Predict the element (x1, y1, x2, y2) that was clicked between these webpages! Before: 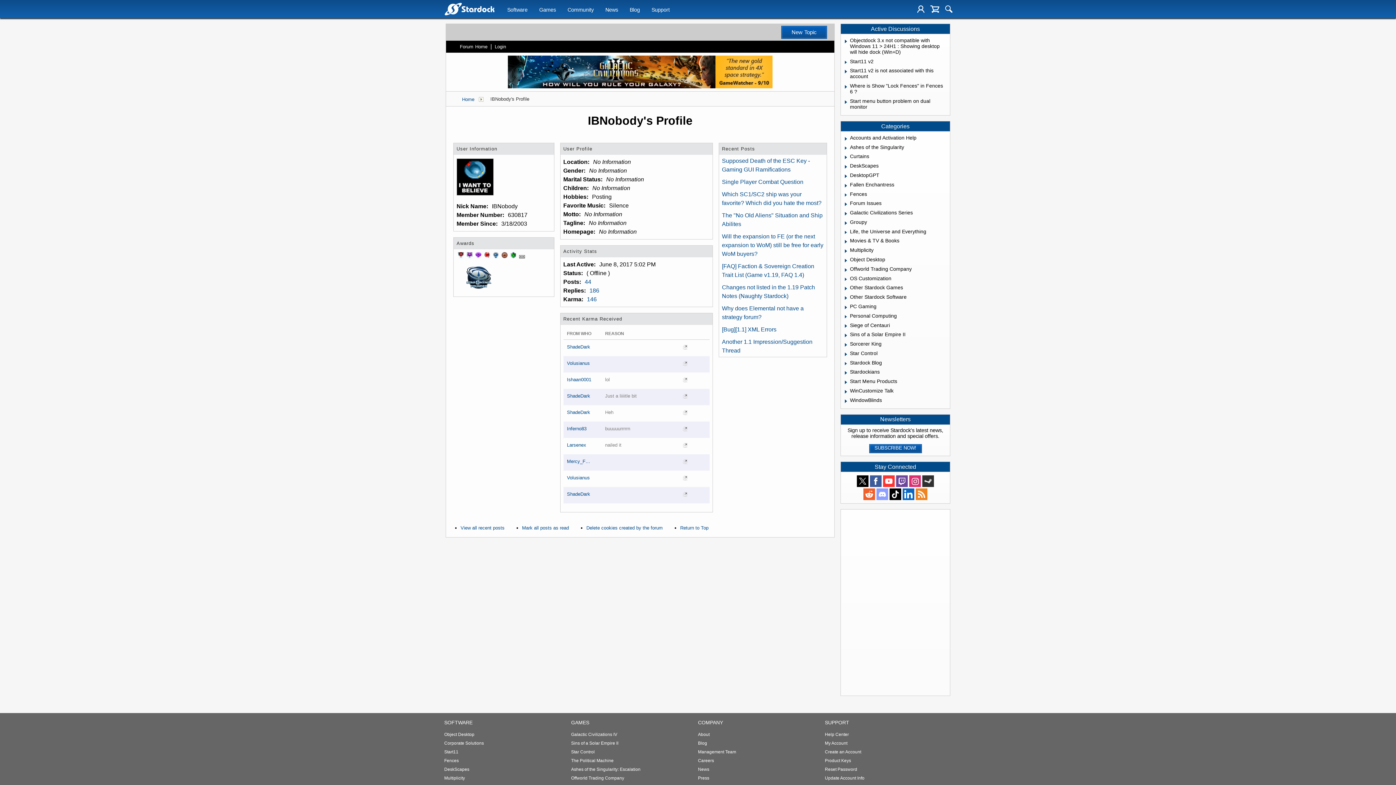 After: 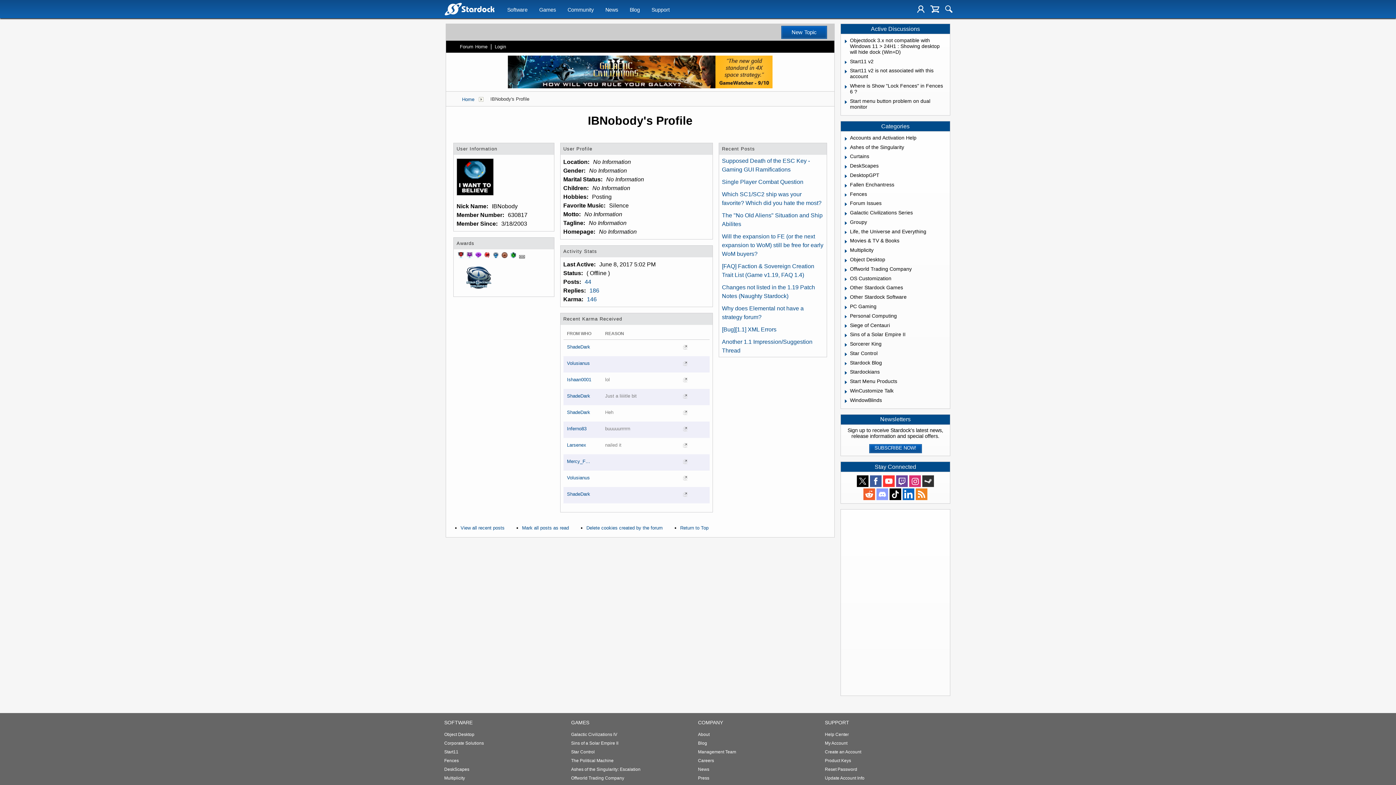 Action: bbox: (869, 475, 882, 488)